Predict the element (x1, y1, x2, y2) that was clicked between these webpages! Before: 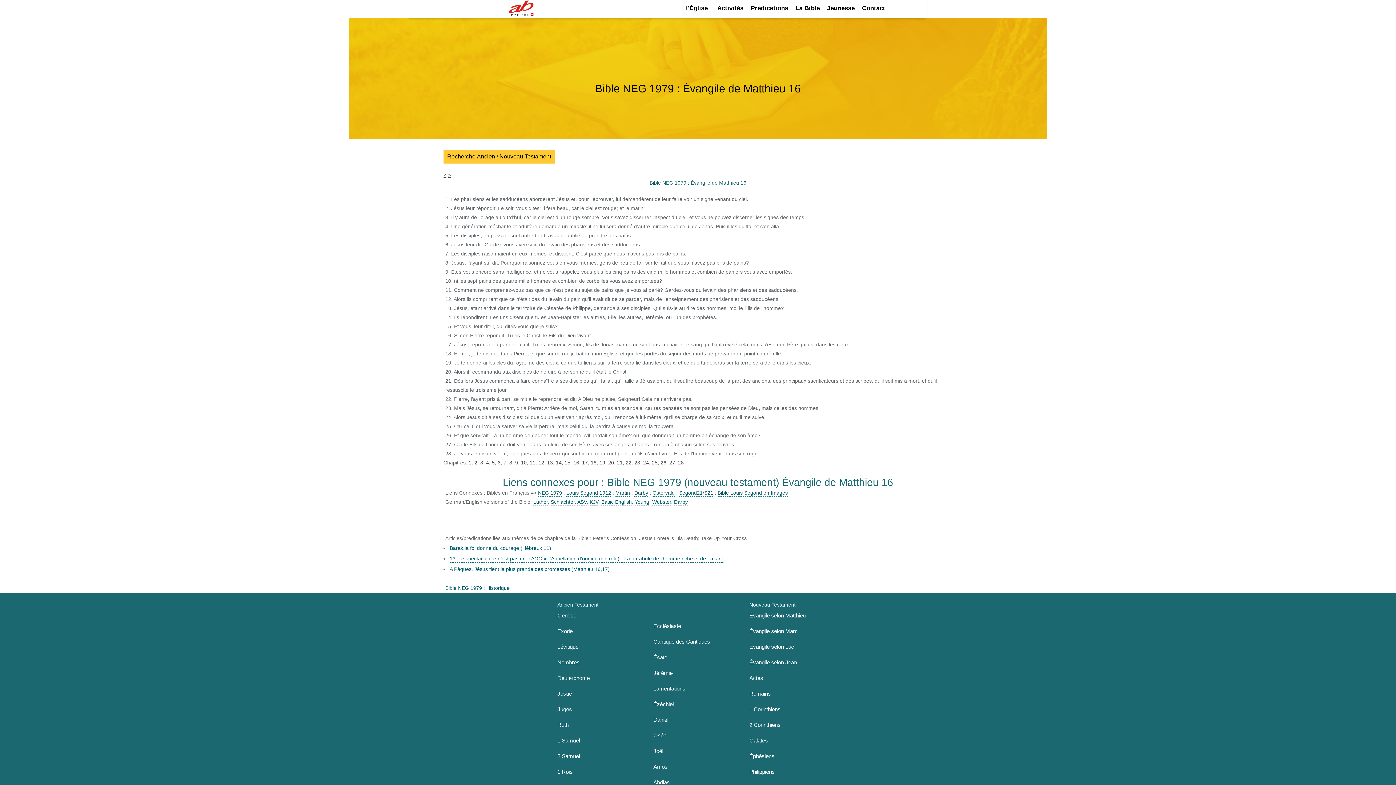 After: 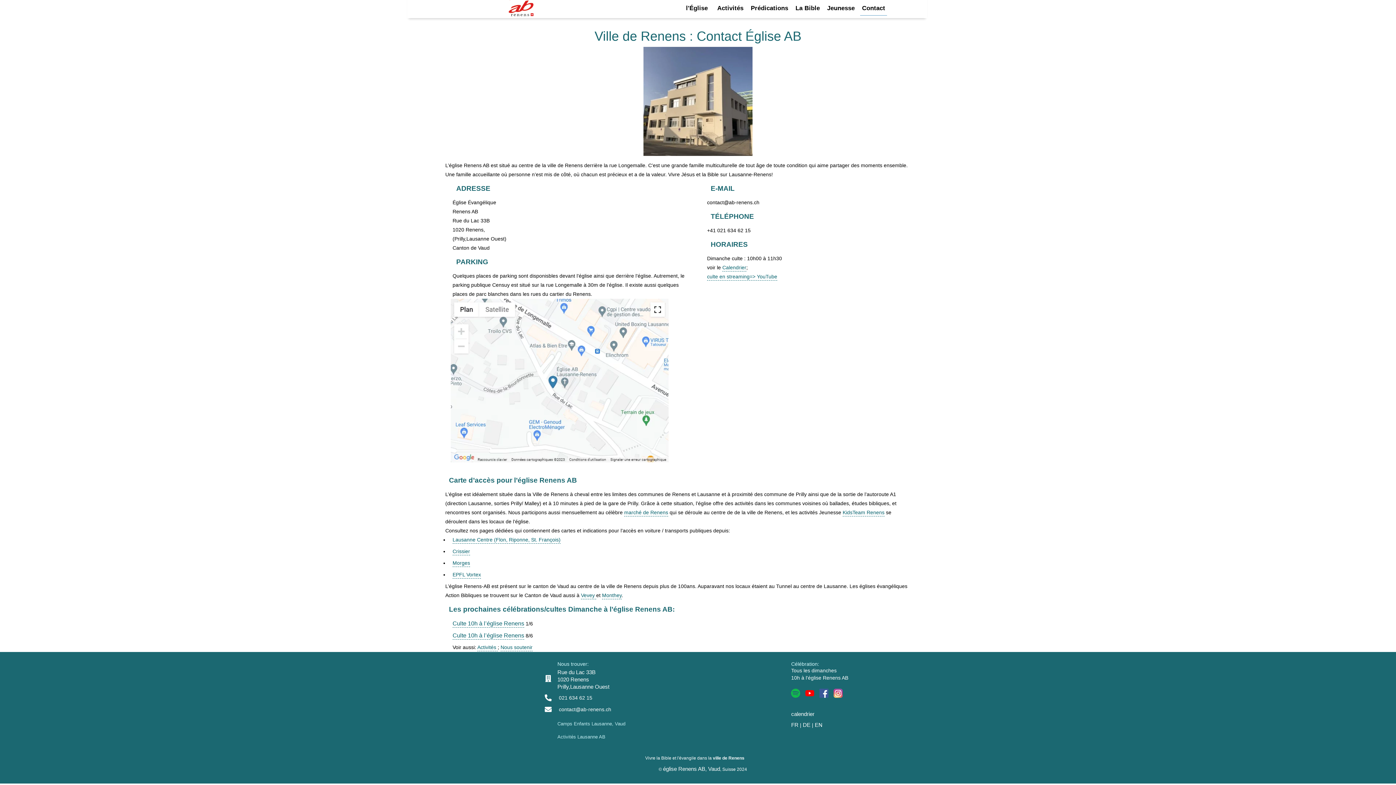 Action: label: Contact bbox: (860, 1, 887, 15)